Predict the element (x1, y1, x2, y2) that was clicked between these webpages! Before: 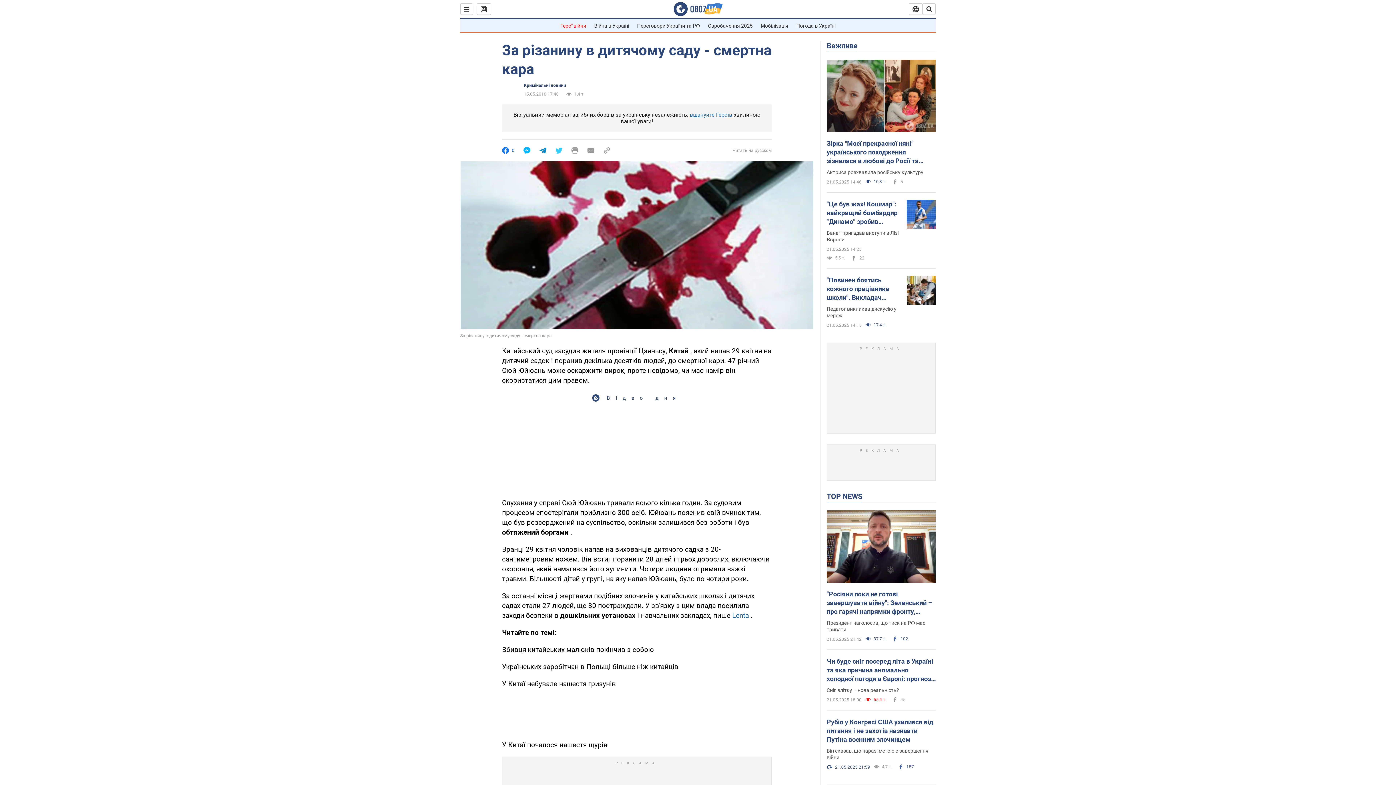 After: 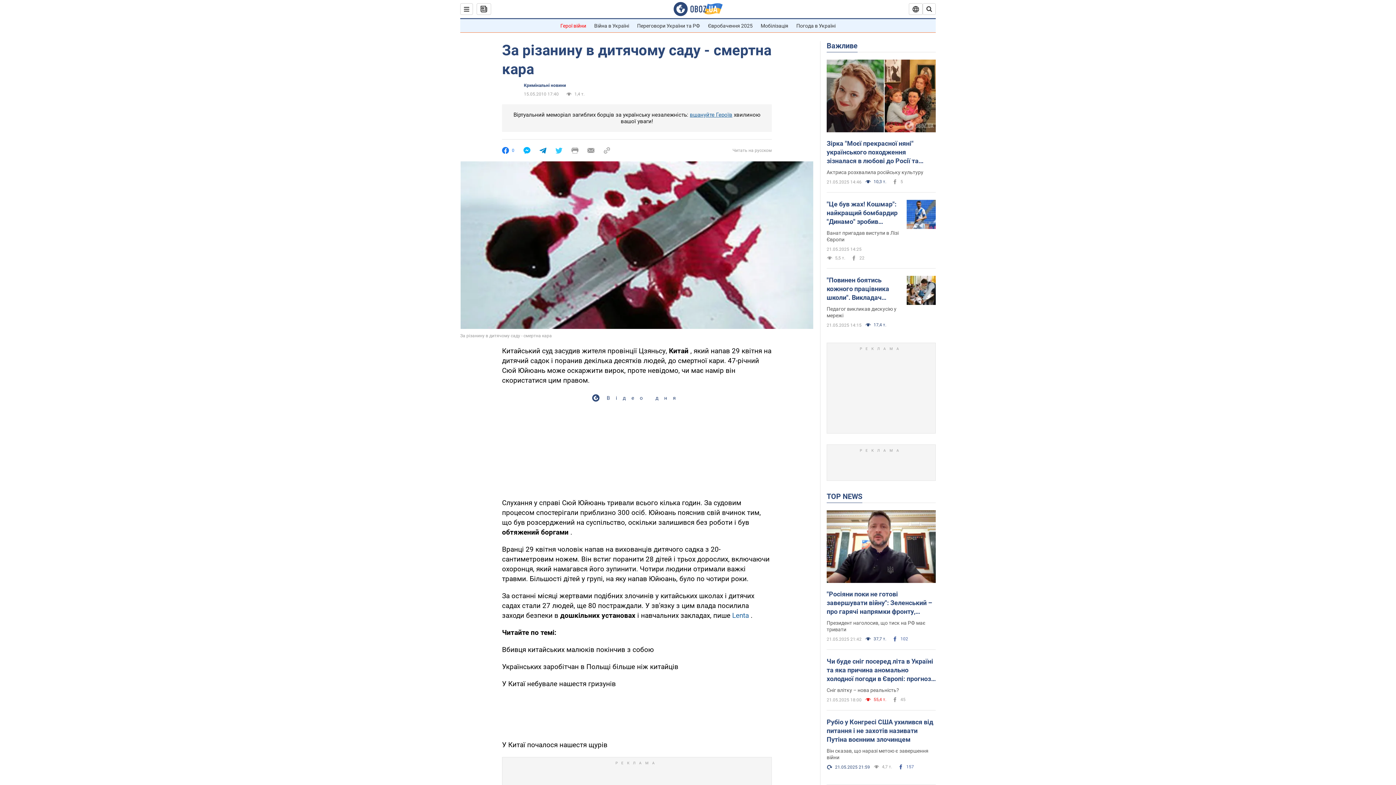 Action: bbox: (539, 147, 546, 154)